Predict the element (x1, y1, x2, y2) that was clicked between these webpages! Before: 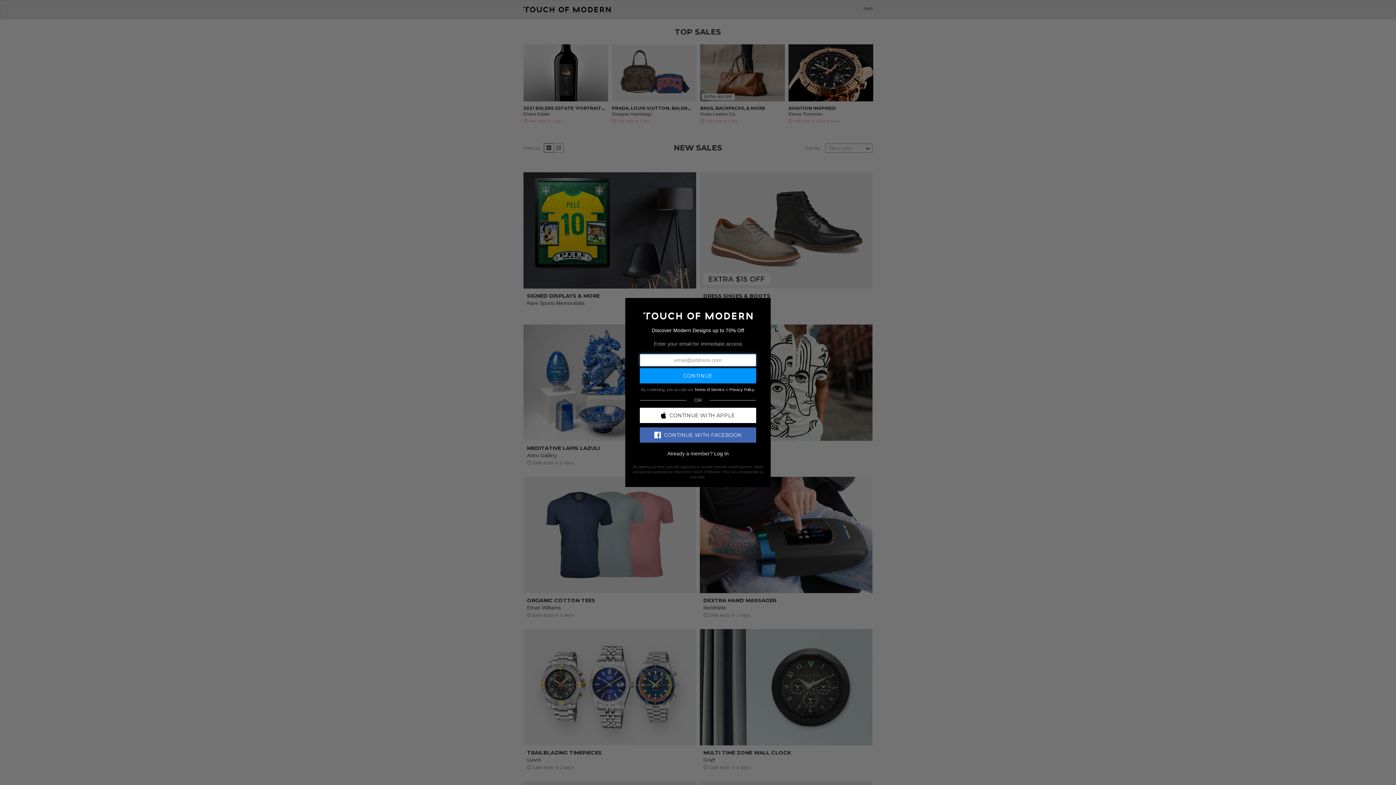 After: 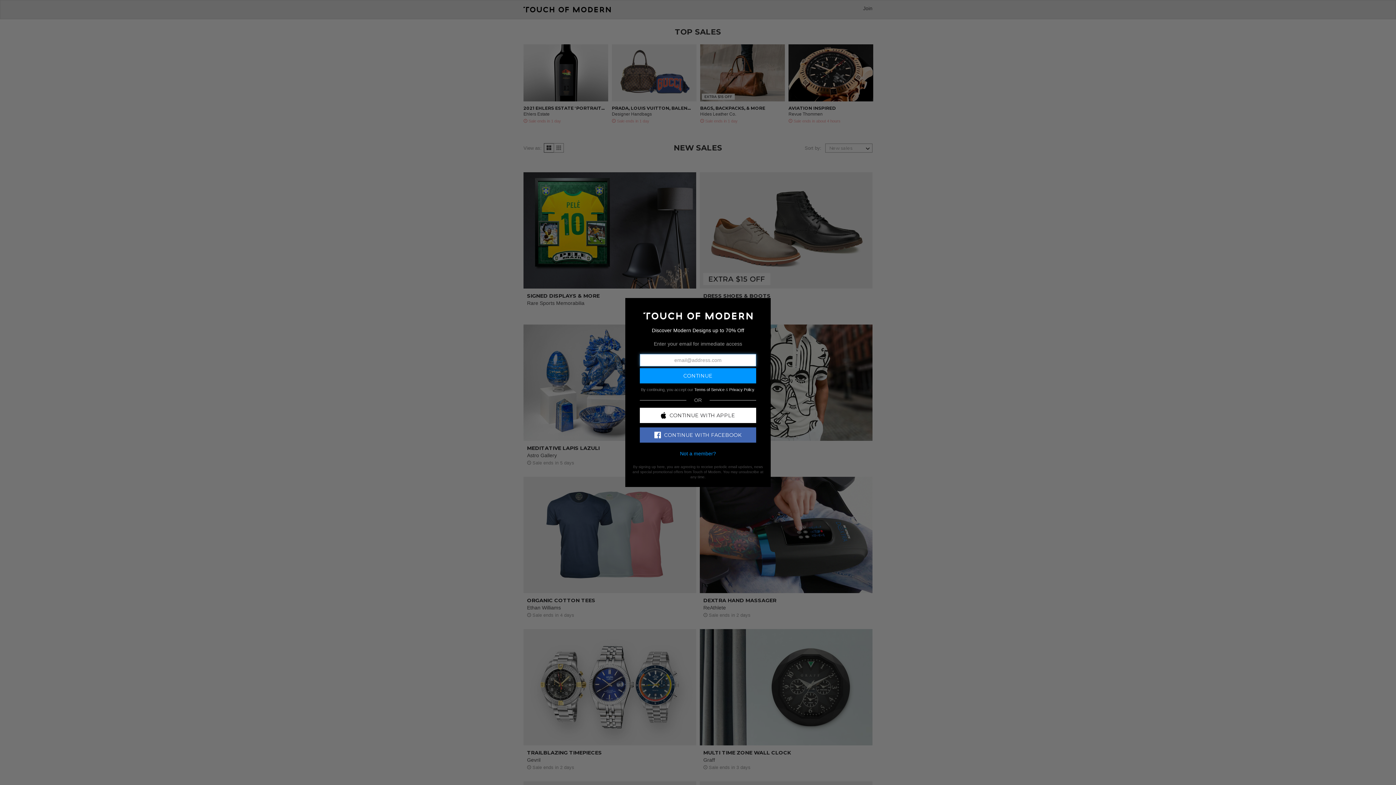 Action: bbox: (714, 450, 728, 456) label: Log In